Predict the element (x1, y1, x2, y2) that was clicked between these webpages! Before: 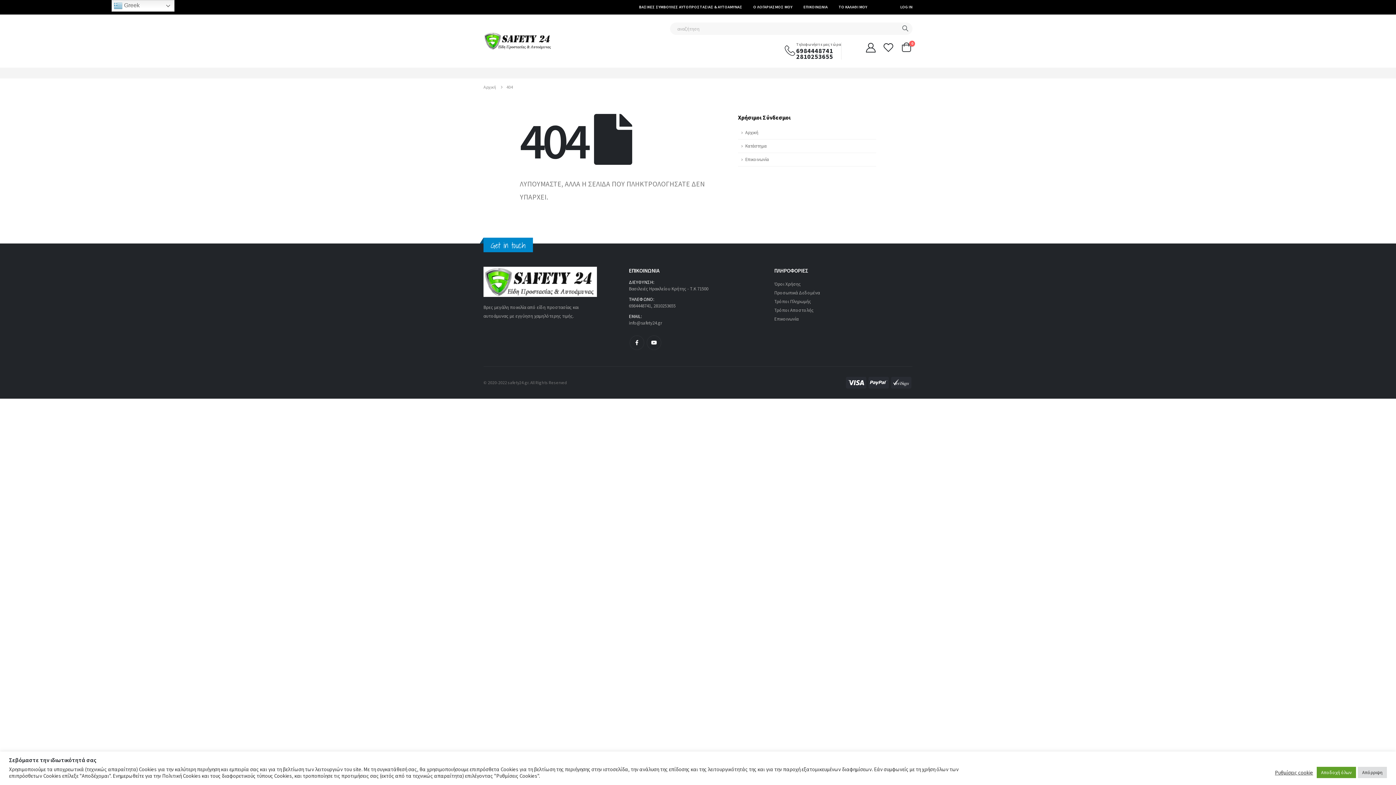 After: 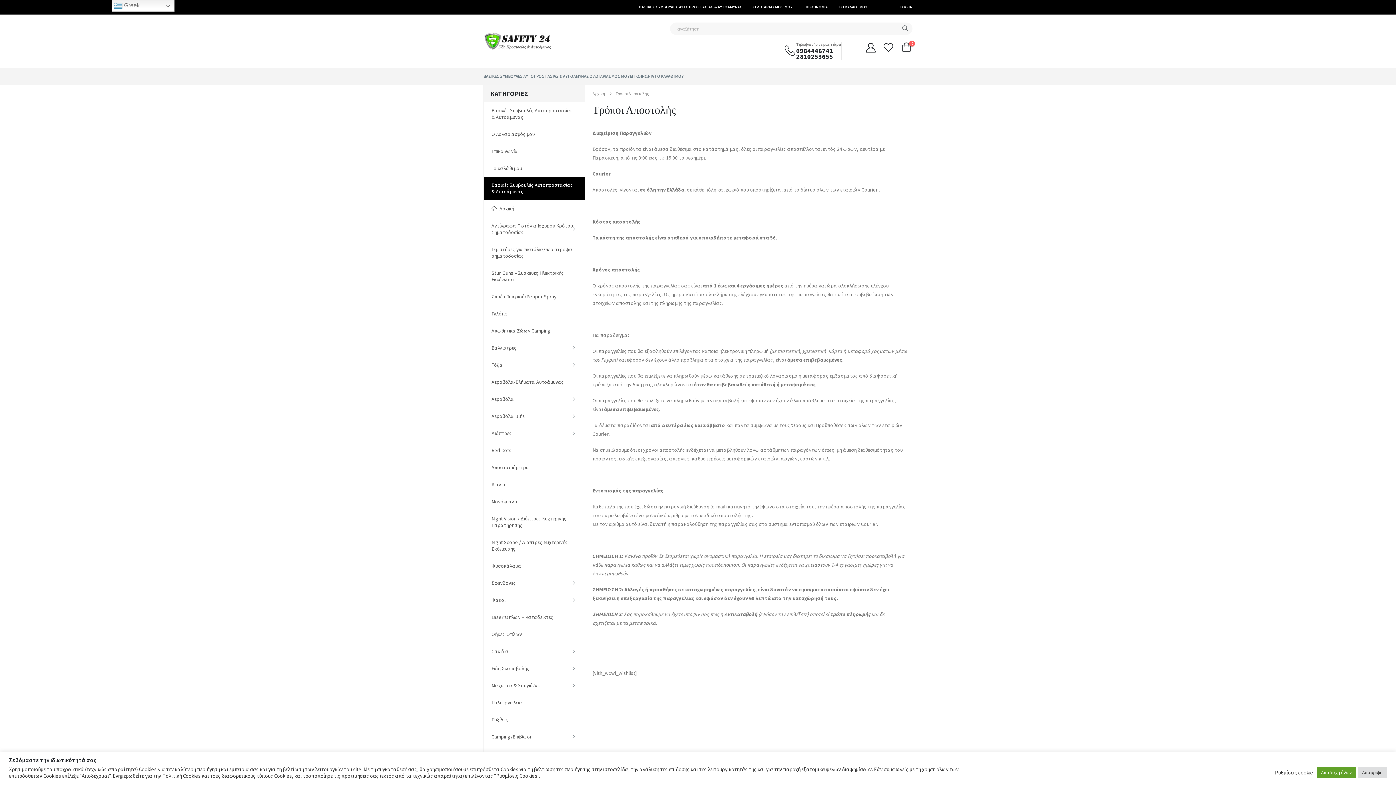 Action: bbox: (774, 307, 813, 313) label: Τρόποι Αποστολής